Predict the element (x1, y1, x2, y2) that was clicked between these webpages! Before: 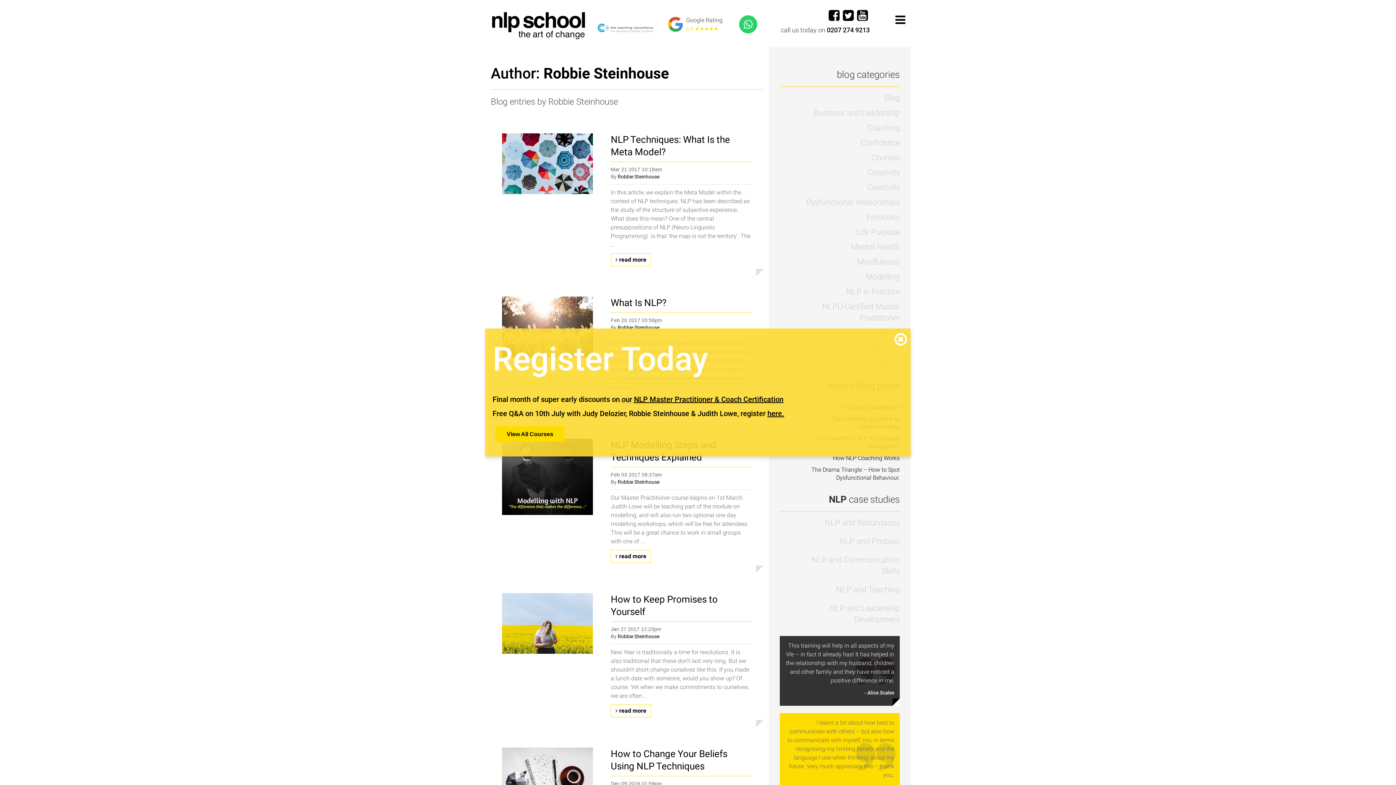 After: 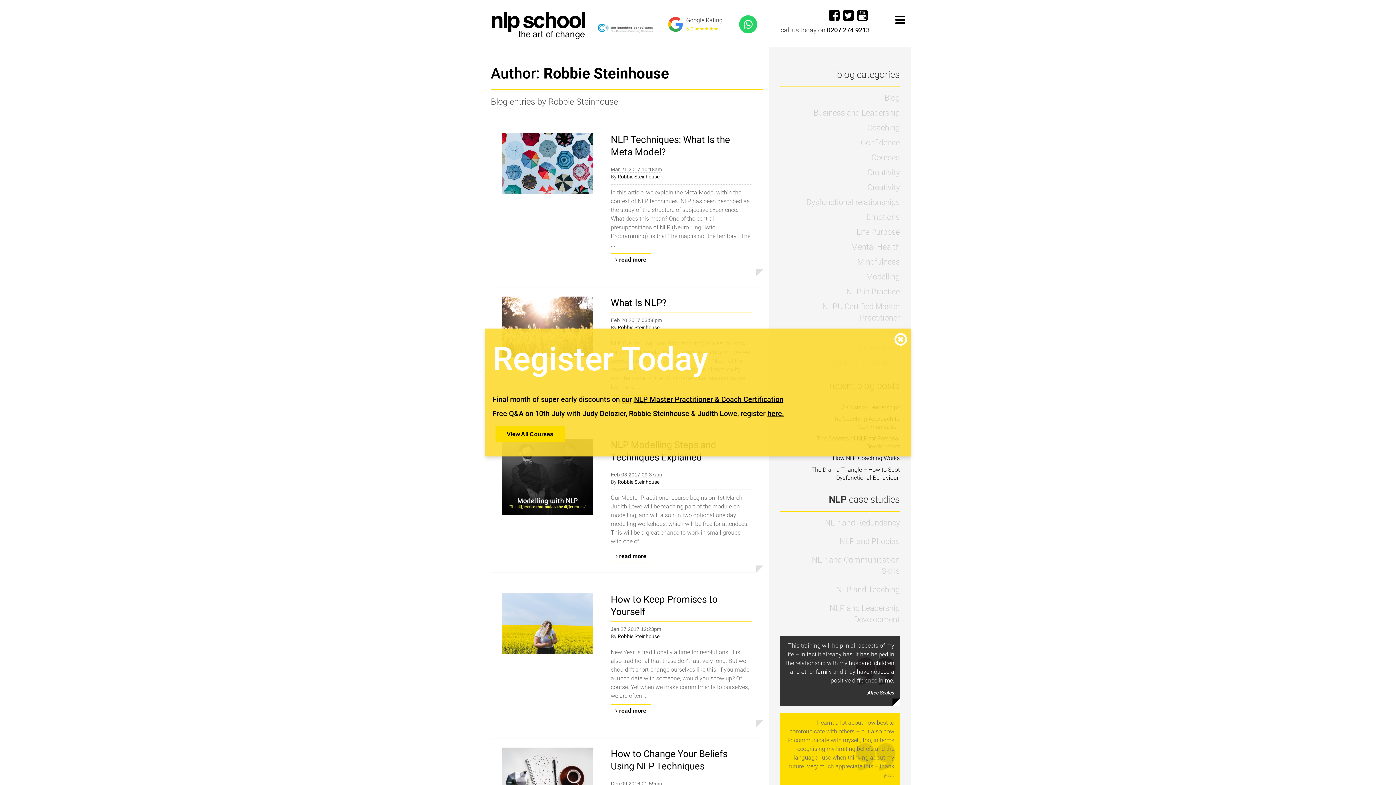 Action: label: NLP Master Practitioner & Coach Certification bbox: (634, 395, 783, 404)